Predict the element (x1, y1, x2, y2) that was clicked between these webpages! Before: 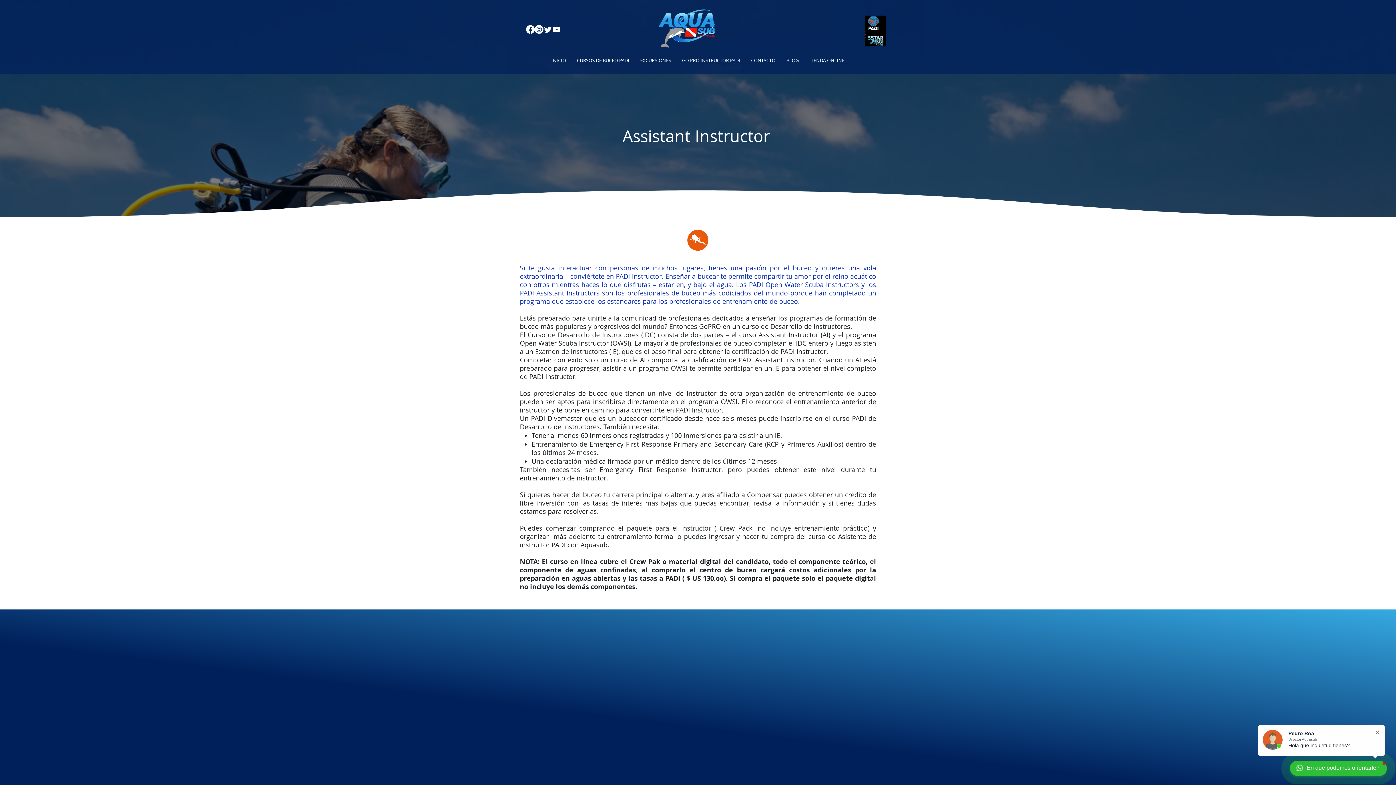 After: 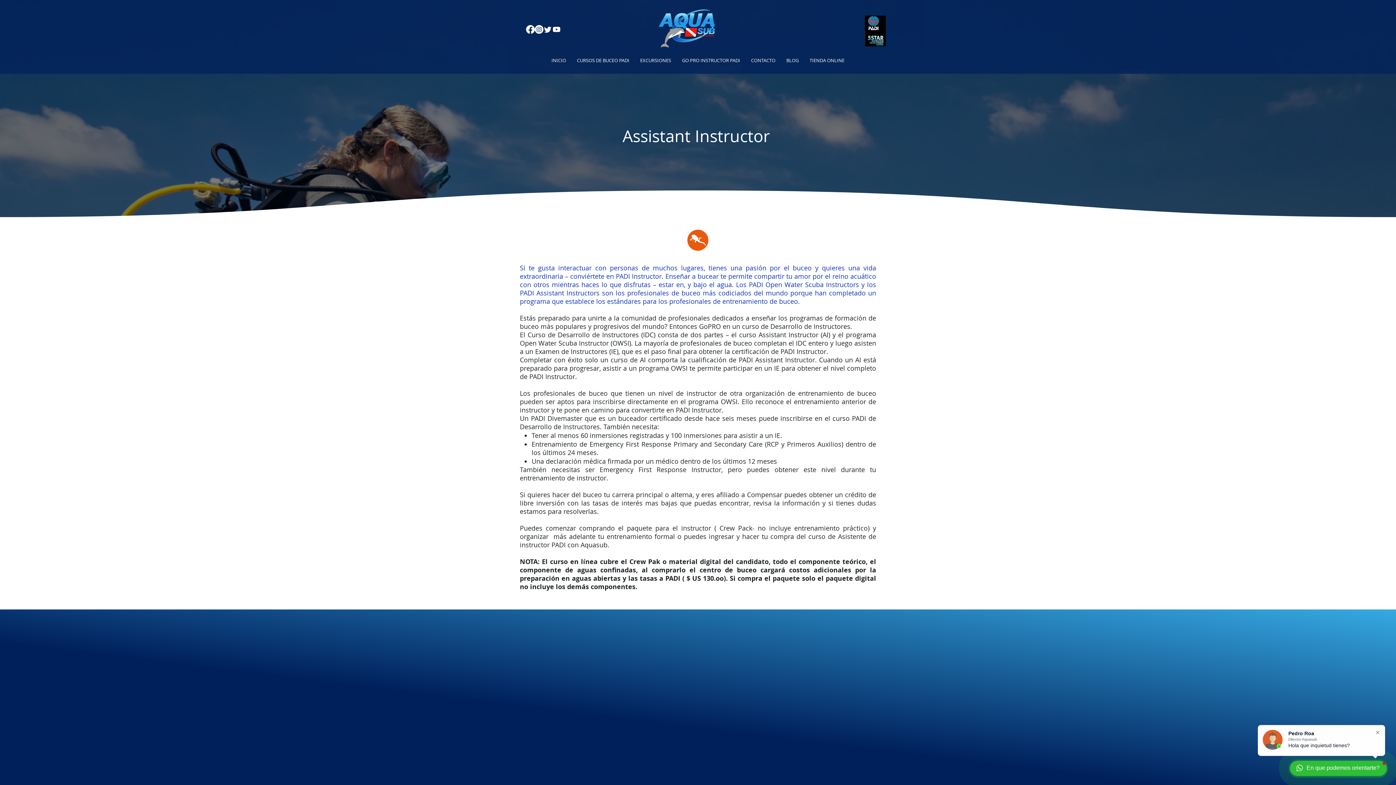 Action: bbox: (545, 457, 605, 465) label: declaración médica